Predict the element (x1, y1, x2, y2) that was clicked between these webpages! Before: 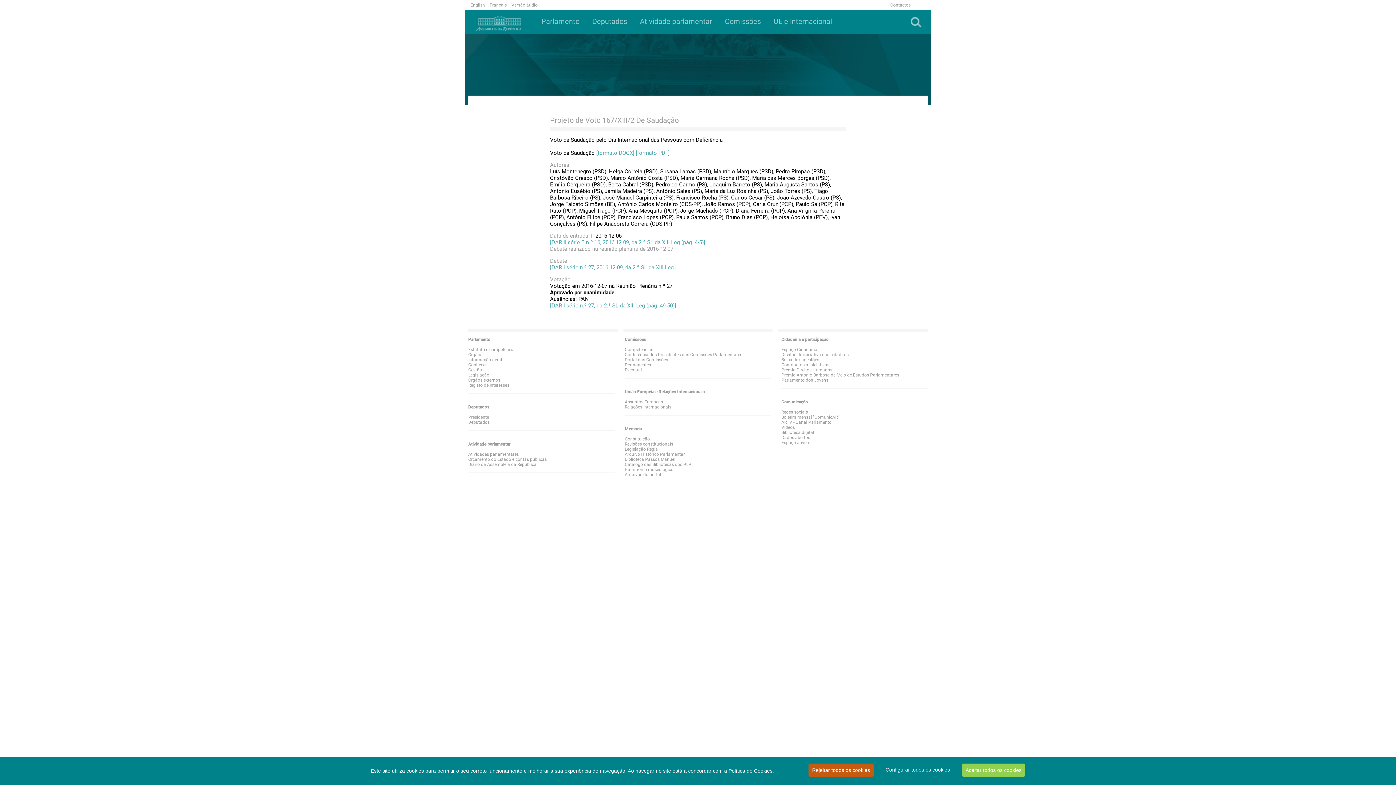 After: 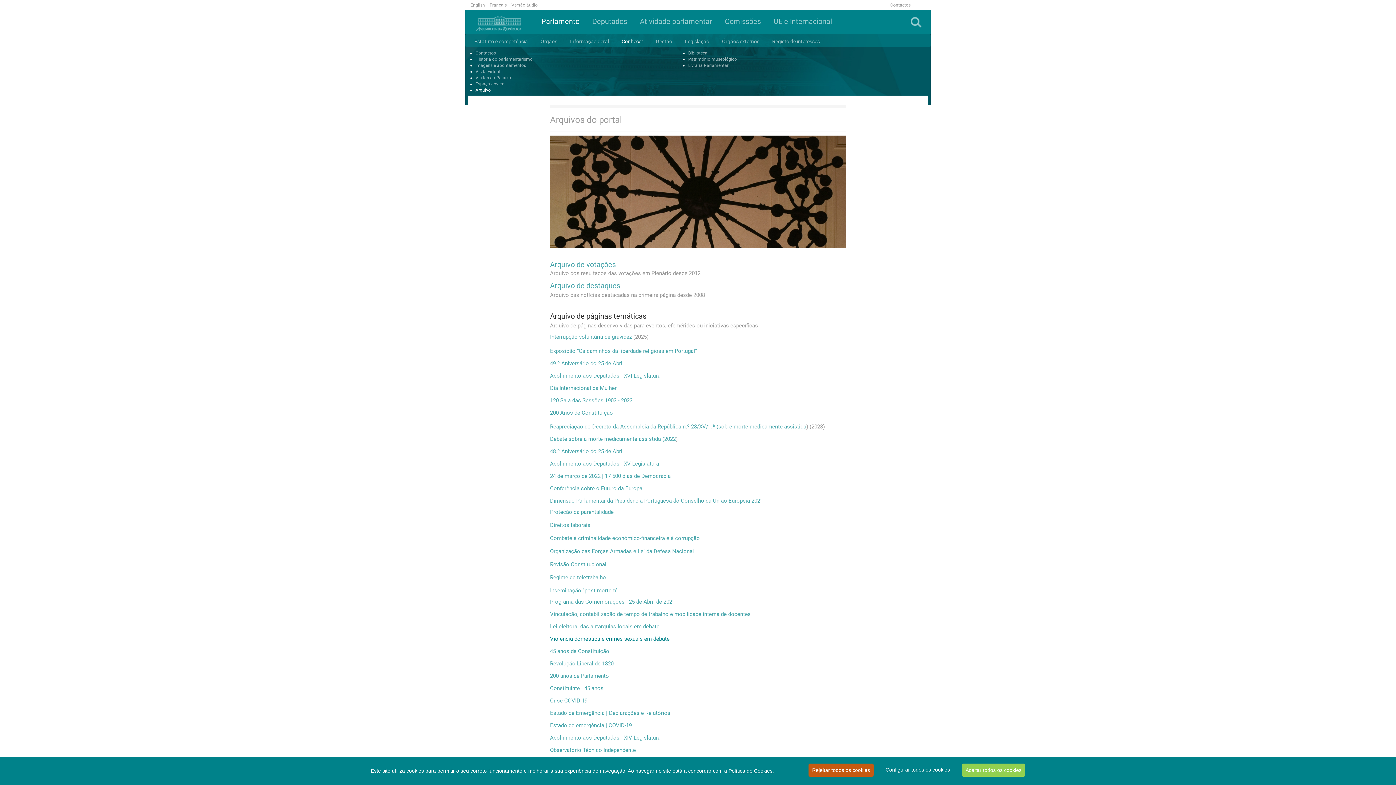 Action: label: Arquivos do portal
 bbox: (624, 472, 661, 477)